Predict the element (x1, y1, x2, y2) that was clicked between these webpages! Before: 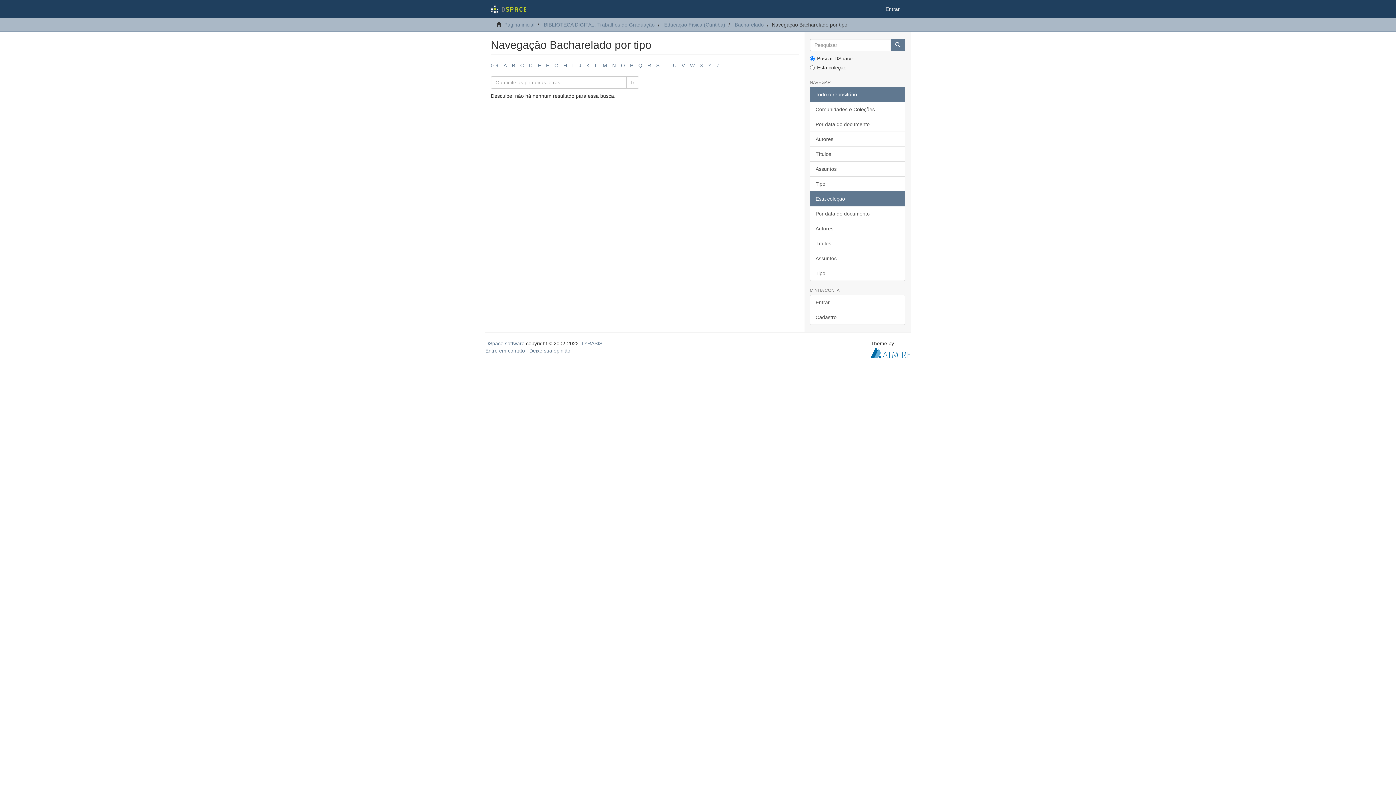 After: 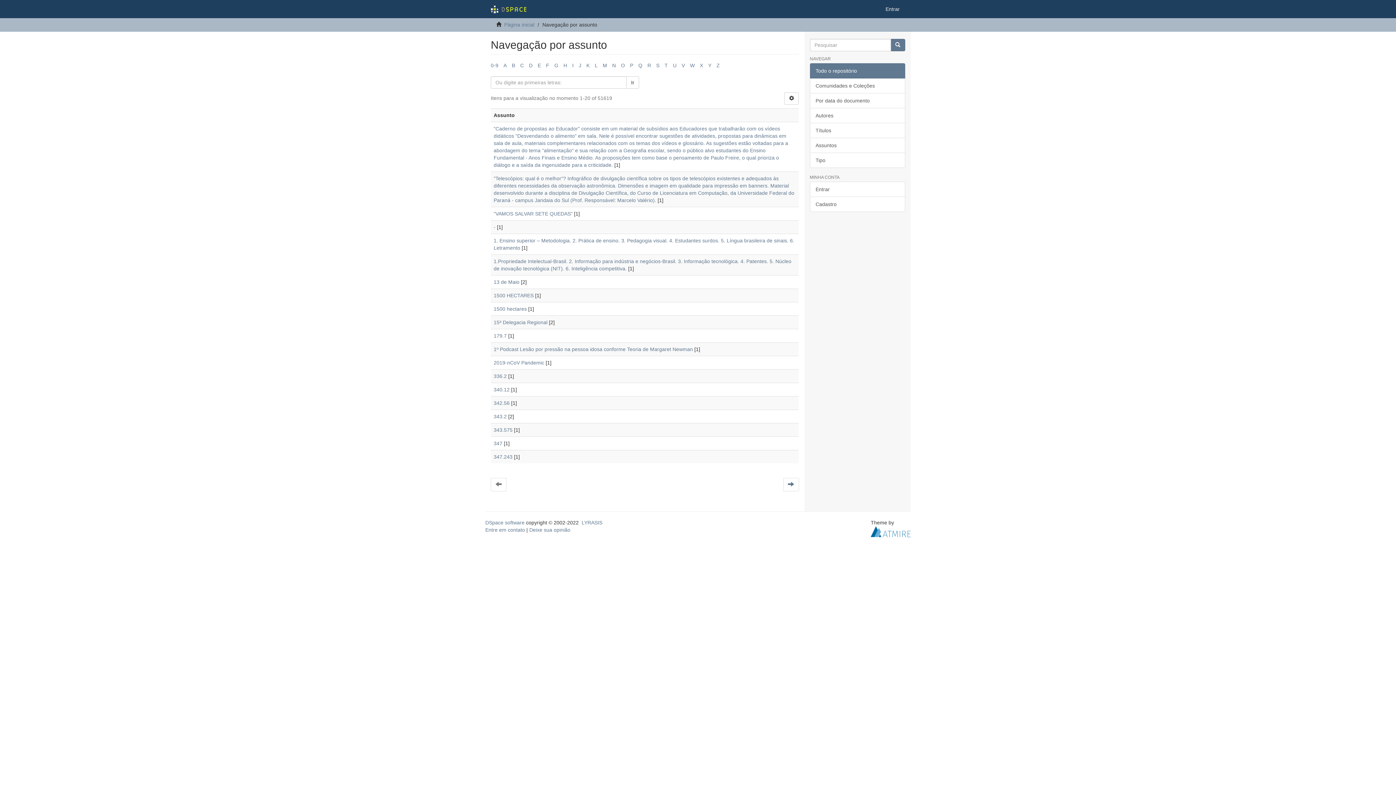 Action: bbox: (810, 161, 905, 176) label: Assuntos